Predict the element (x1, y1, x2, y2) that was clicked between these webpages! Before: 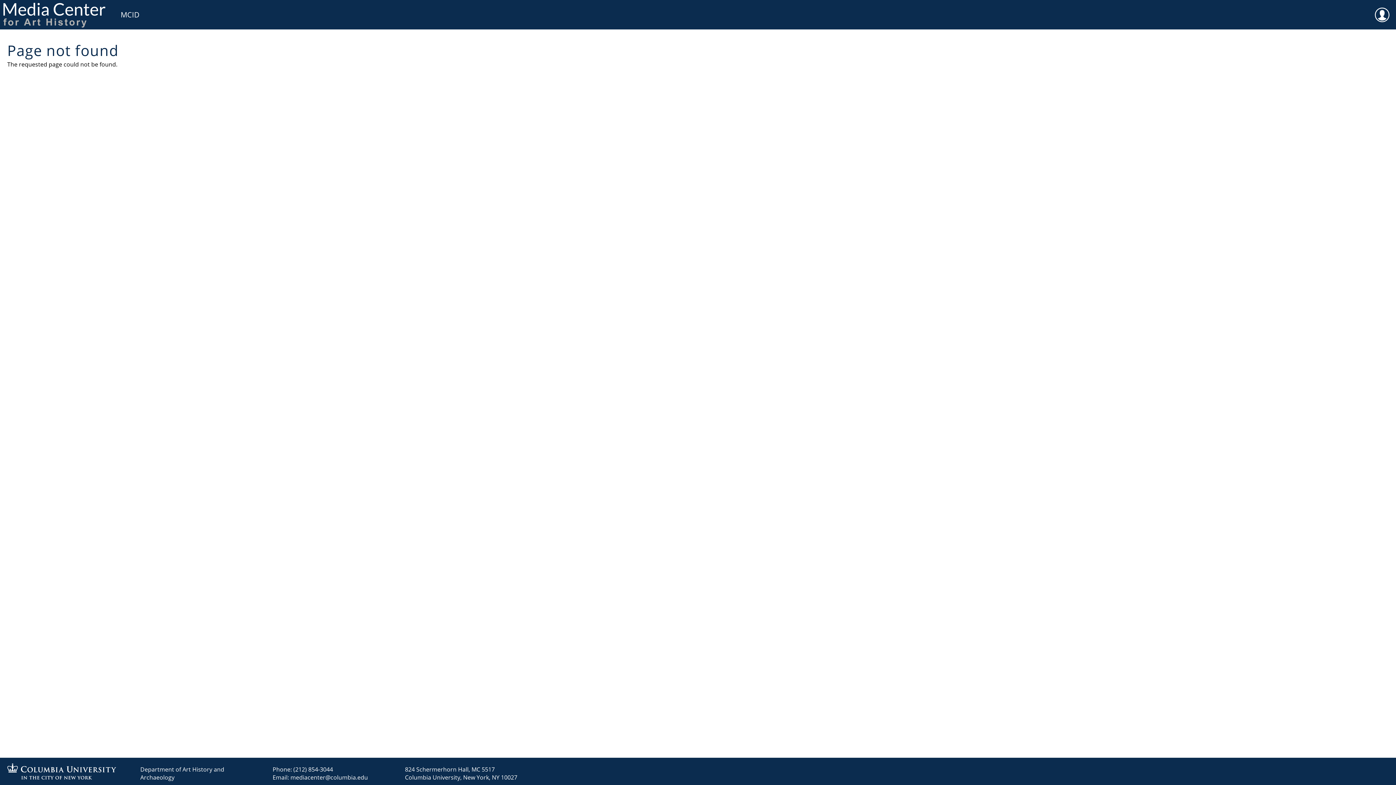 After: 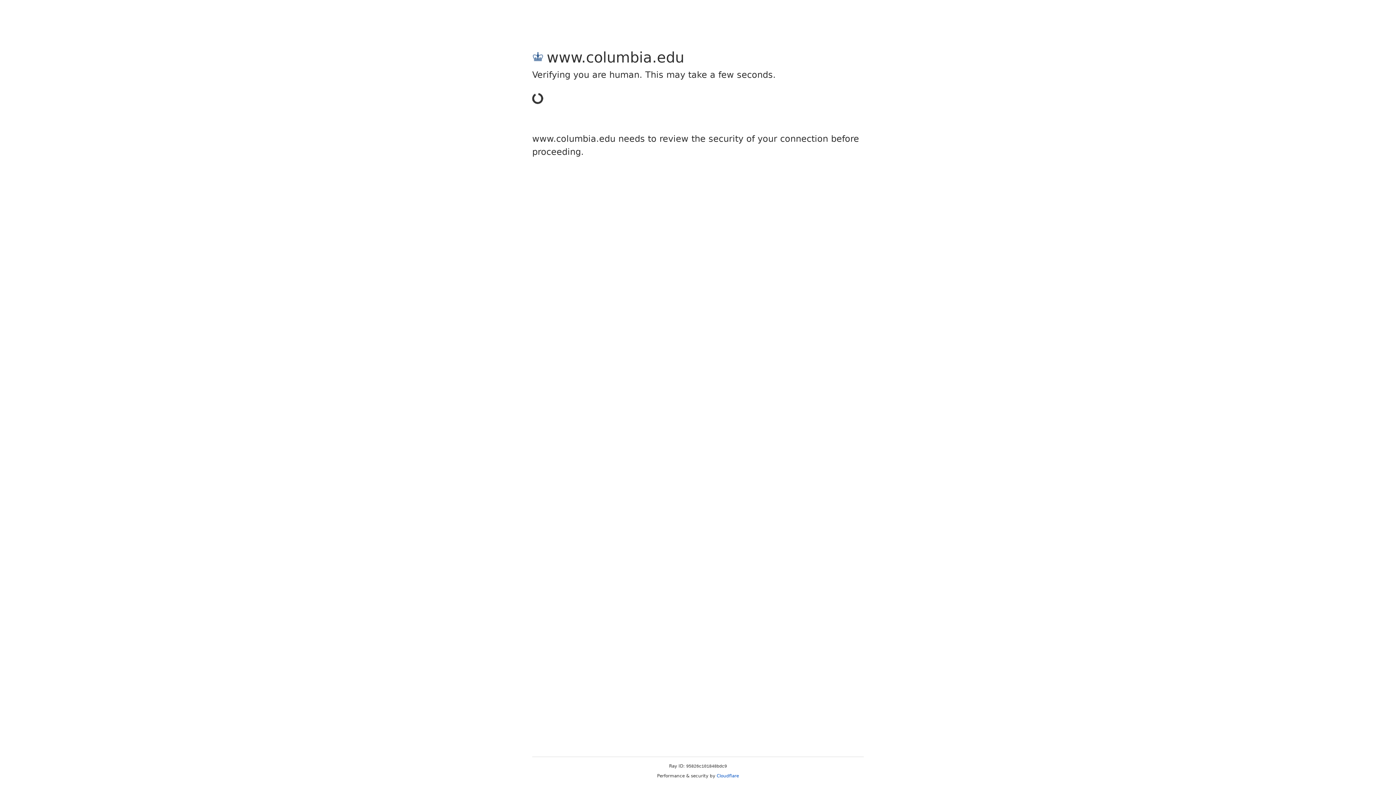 Action: bbox: (7, 773, 116, 781)